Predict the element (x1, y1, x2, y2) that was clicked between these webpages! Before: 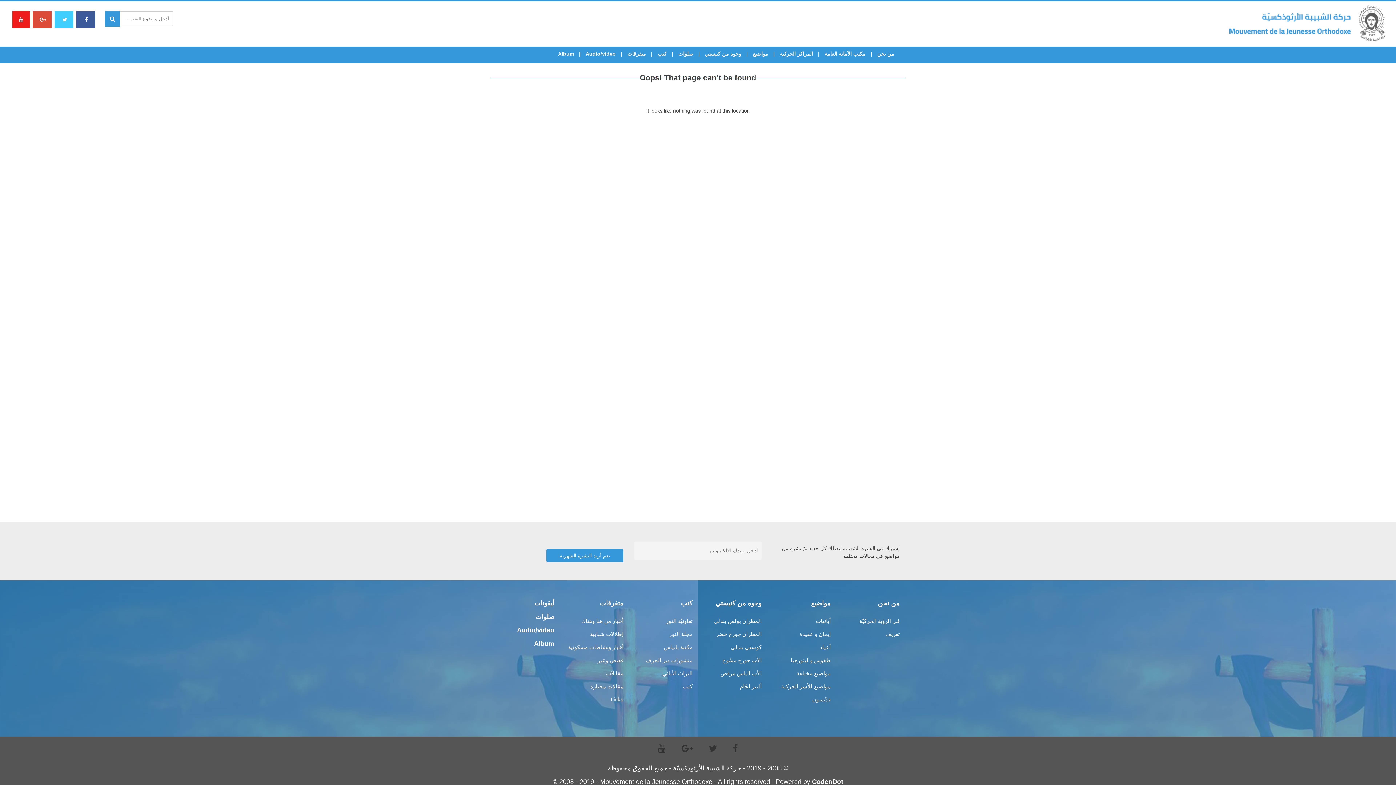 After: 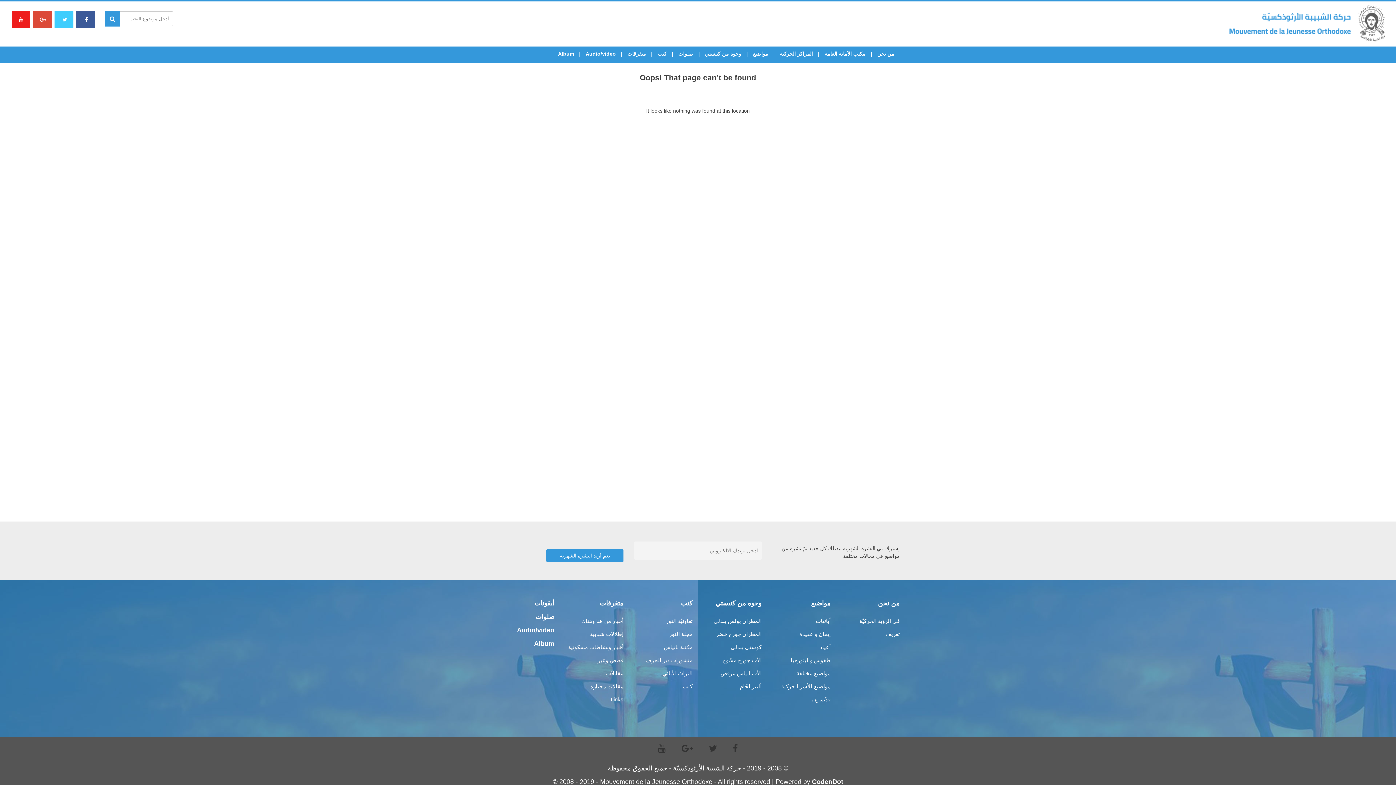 Action: bbox: (700, 747, 724, 753) label:  